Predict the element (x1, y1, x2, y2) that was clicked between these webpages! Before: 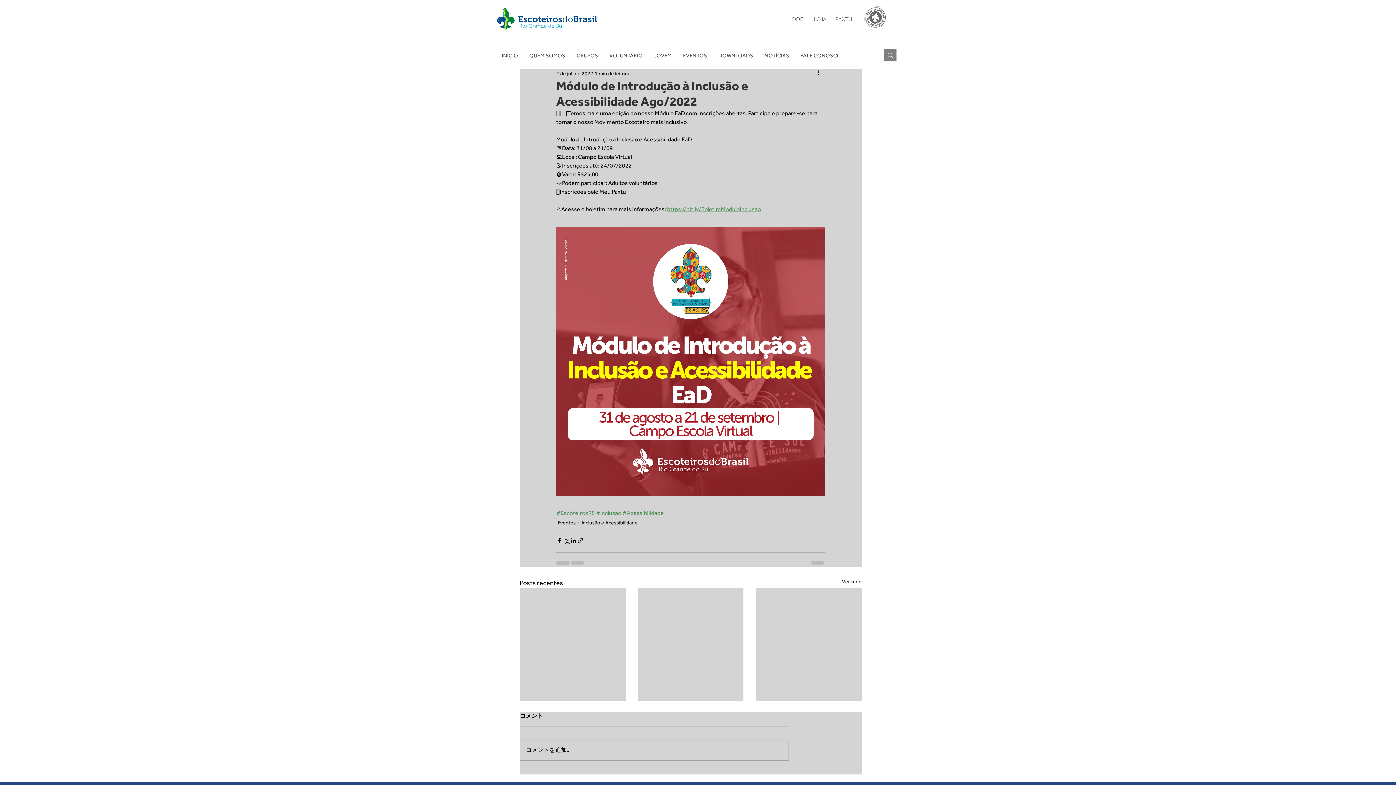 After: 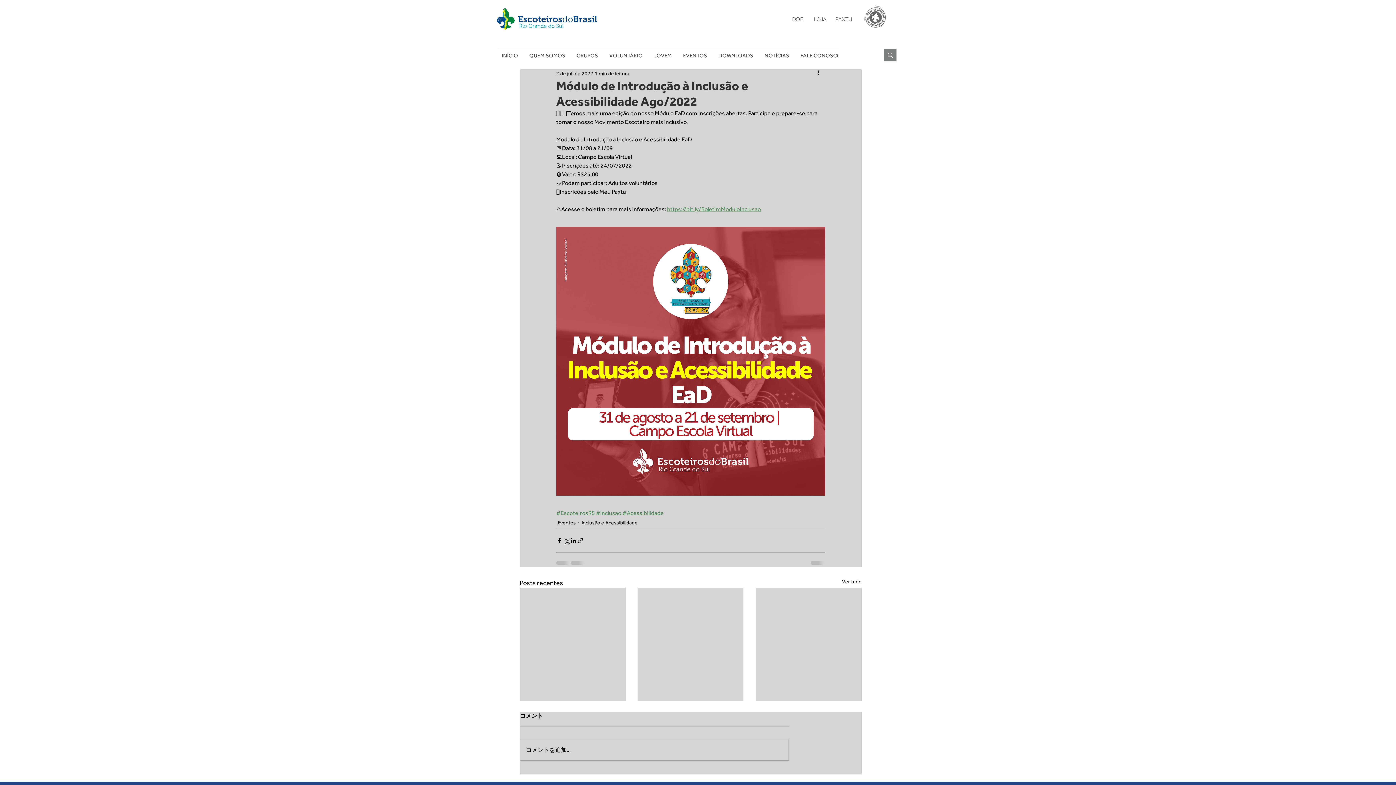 Action: label: https://bit.ly/BoletimModuloInclusao bbox: (667, 205, 761, 212)